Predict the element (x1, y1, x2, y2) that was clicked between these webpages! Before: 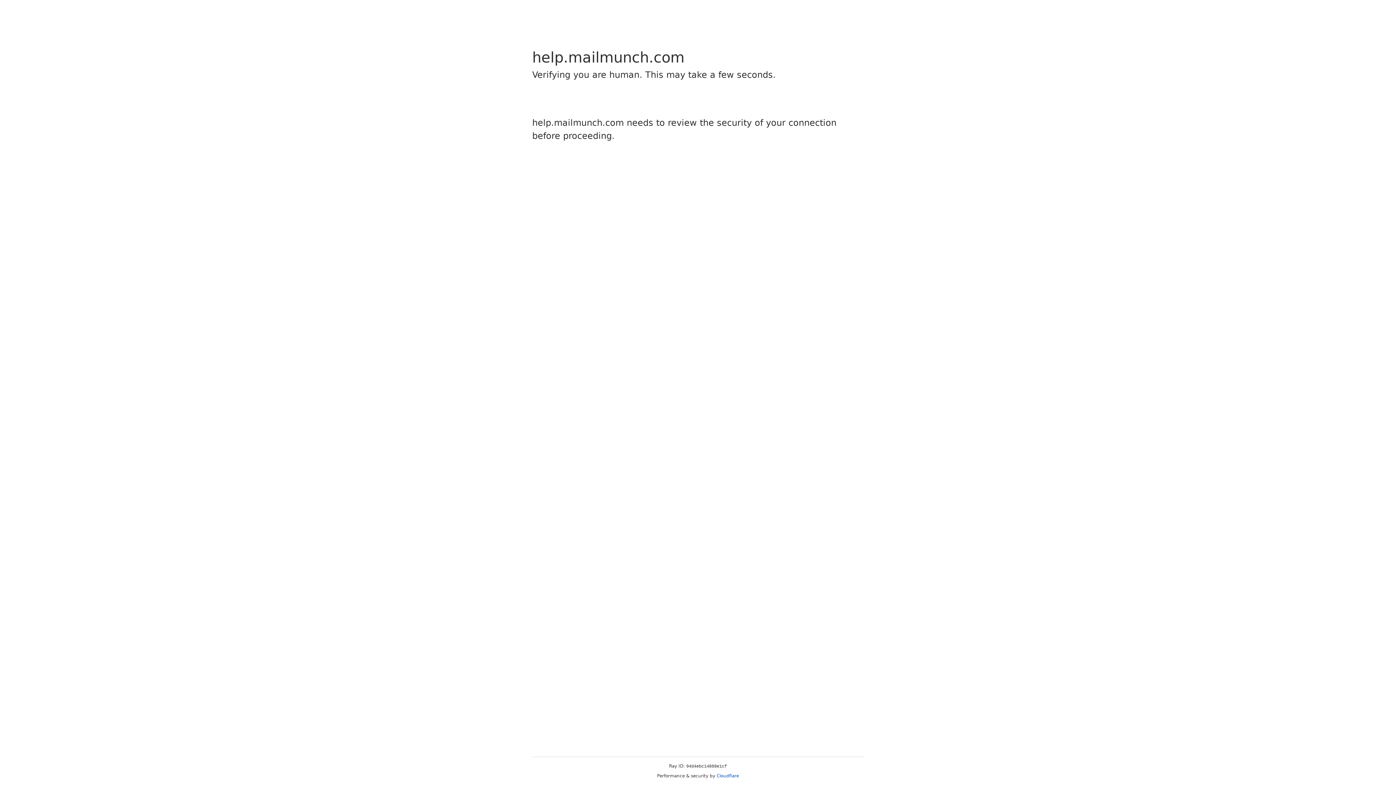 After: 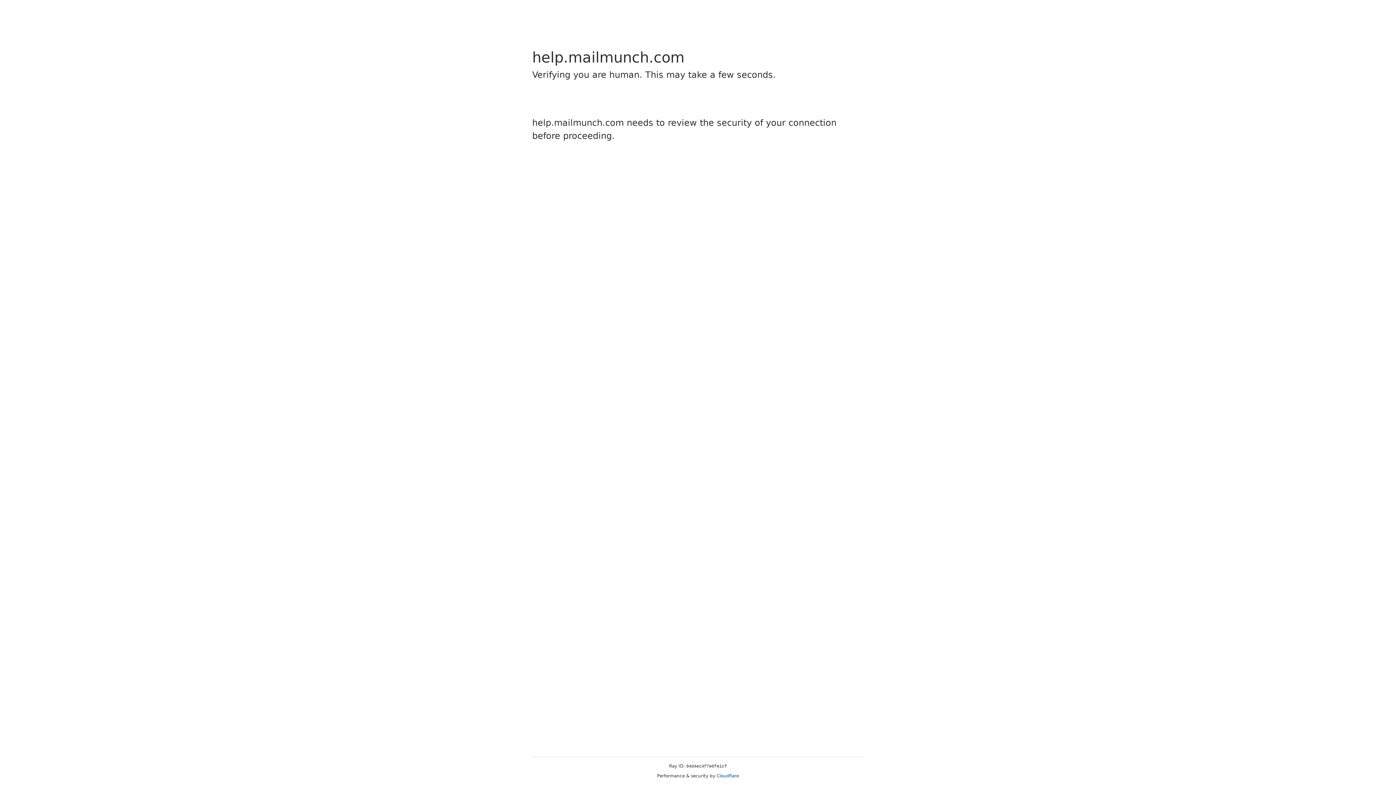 Action: label: Cloudflare bbox: (716, 773, 739, 778)